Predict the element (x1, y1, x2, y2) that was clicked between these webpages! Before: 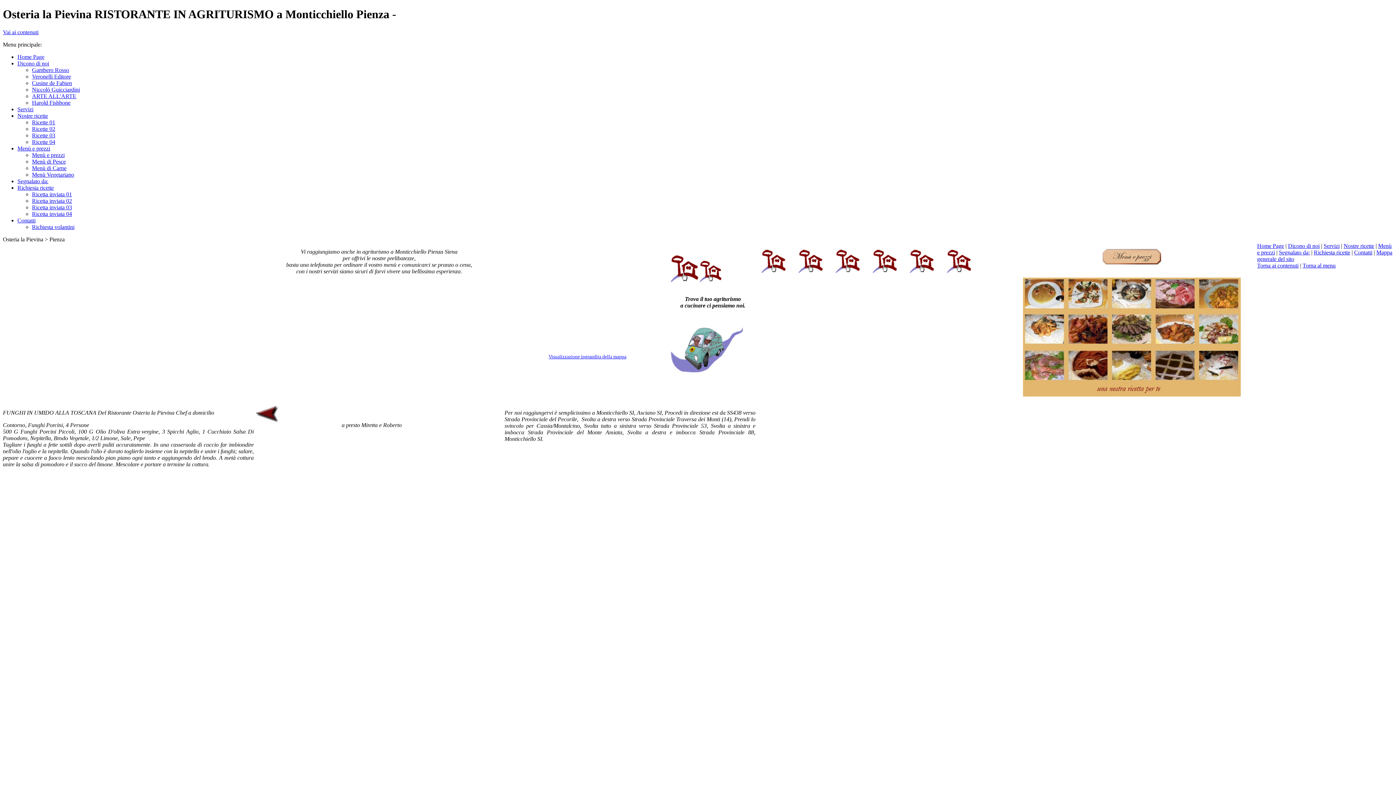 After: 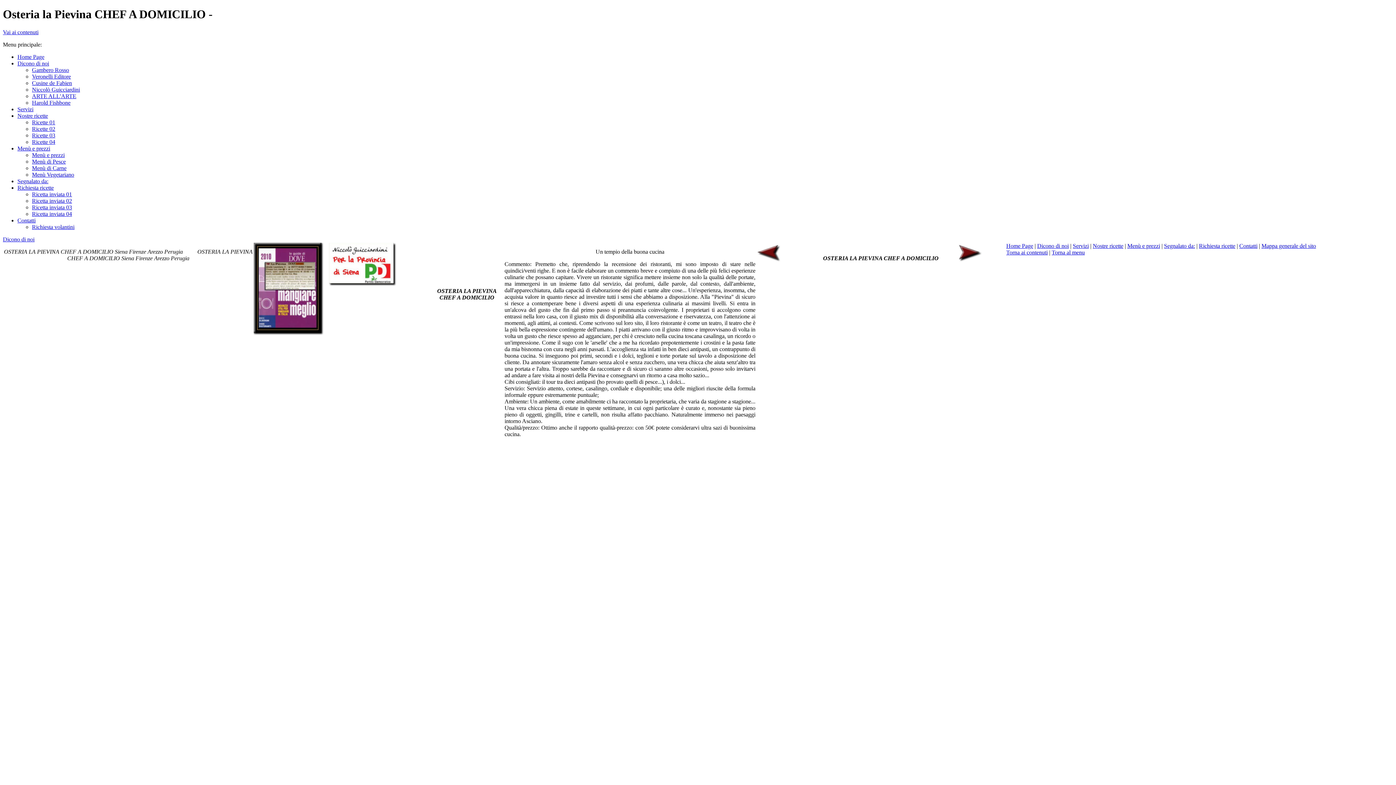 Action: label: Niccolò Guicciardini bbox: (32, 86, 80, 92)